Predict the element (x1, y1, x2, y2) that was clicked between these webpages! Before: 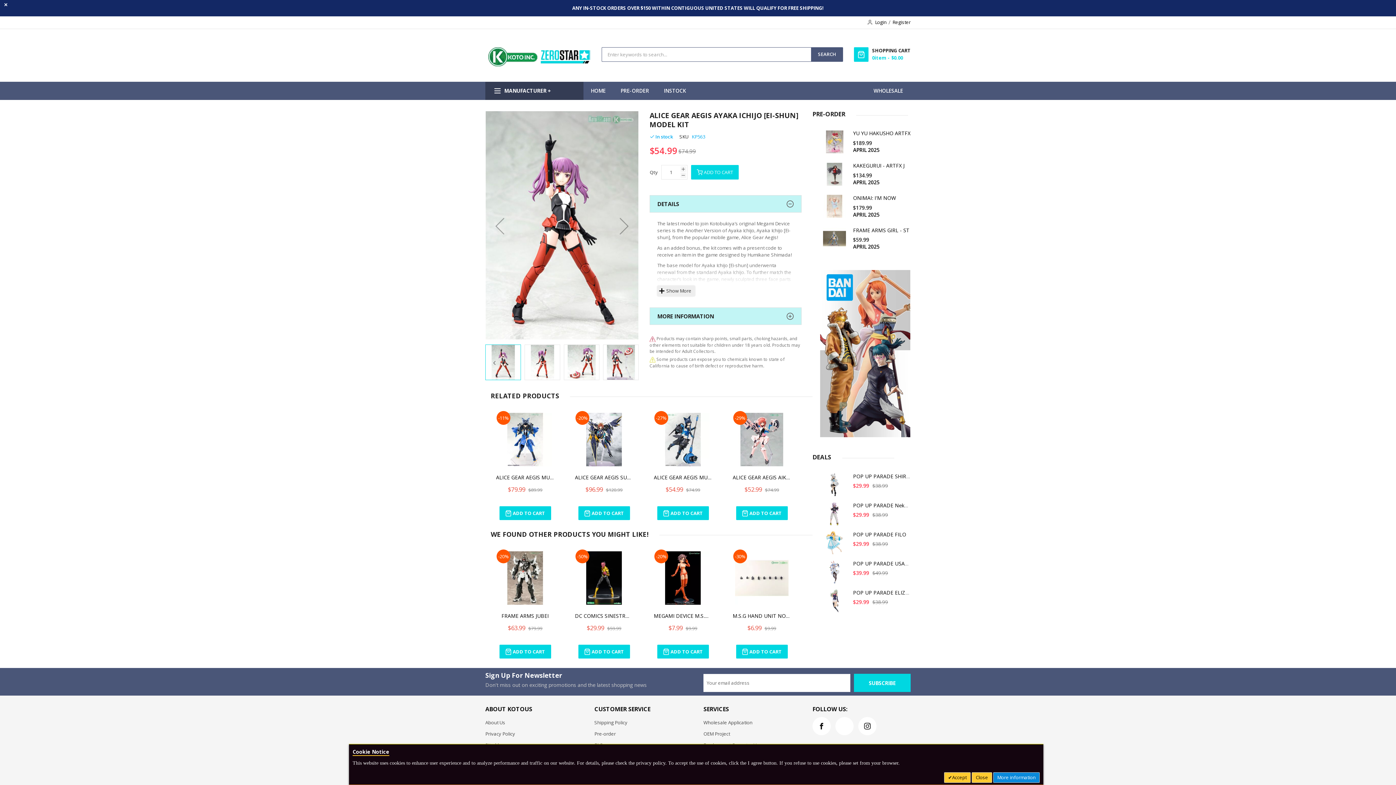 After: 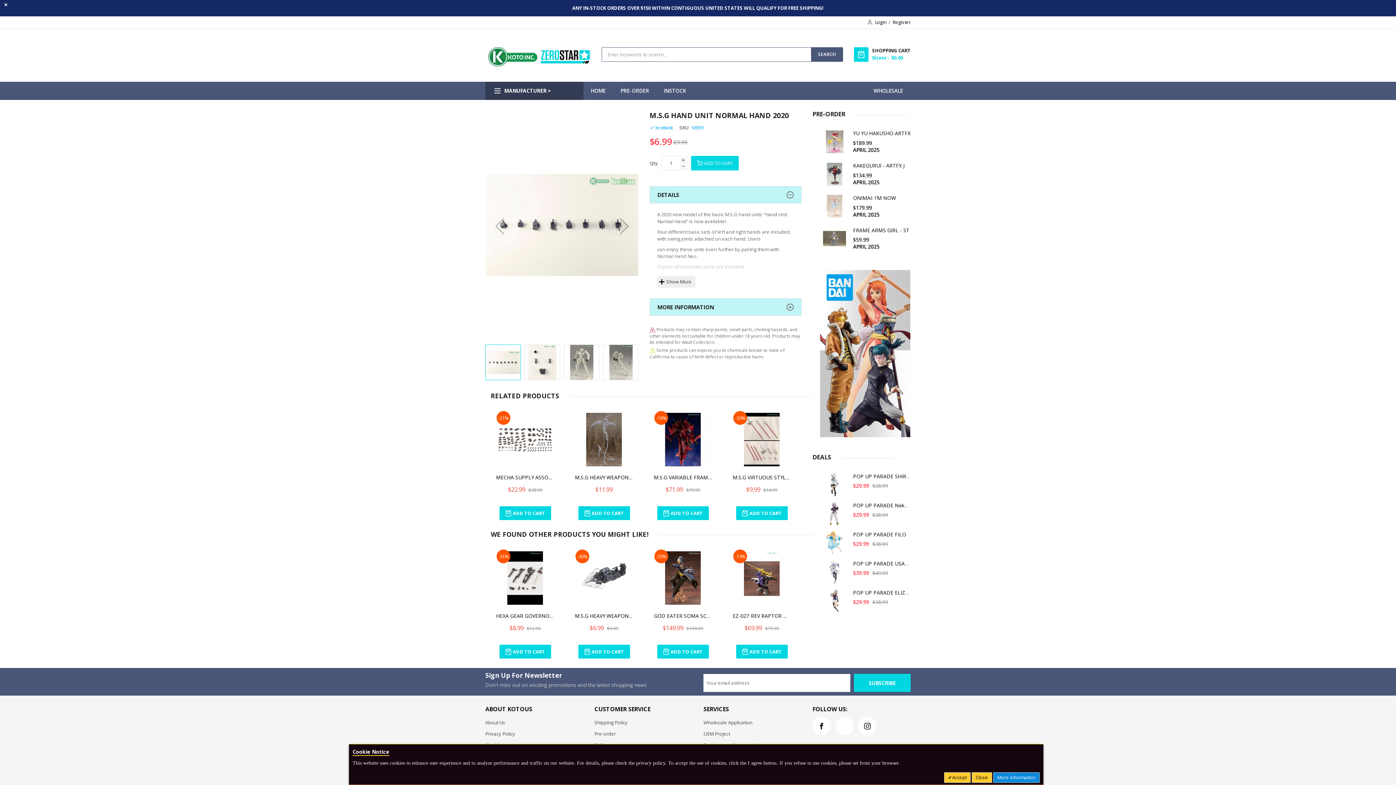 Action: label: M.S.G HAND UNIT NORMAL HAND 2020 bbox: (732, 612, 791, 620)